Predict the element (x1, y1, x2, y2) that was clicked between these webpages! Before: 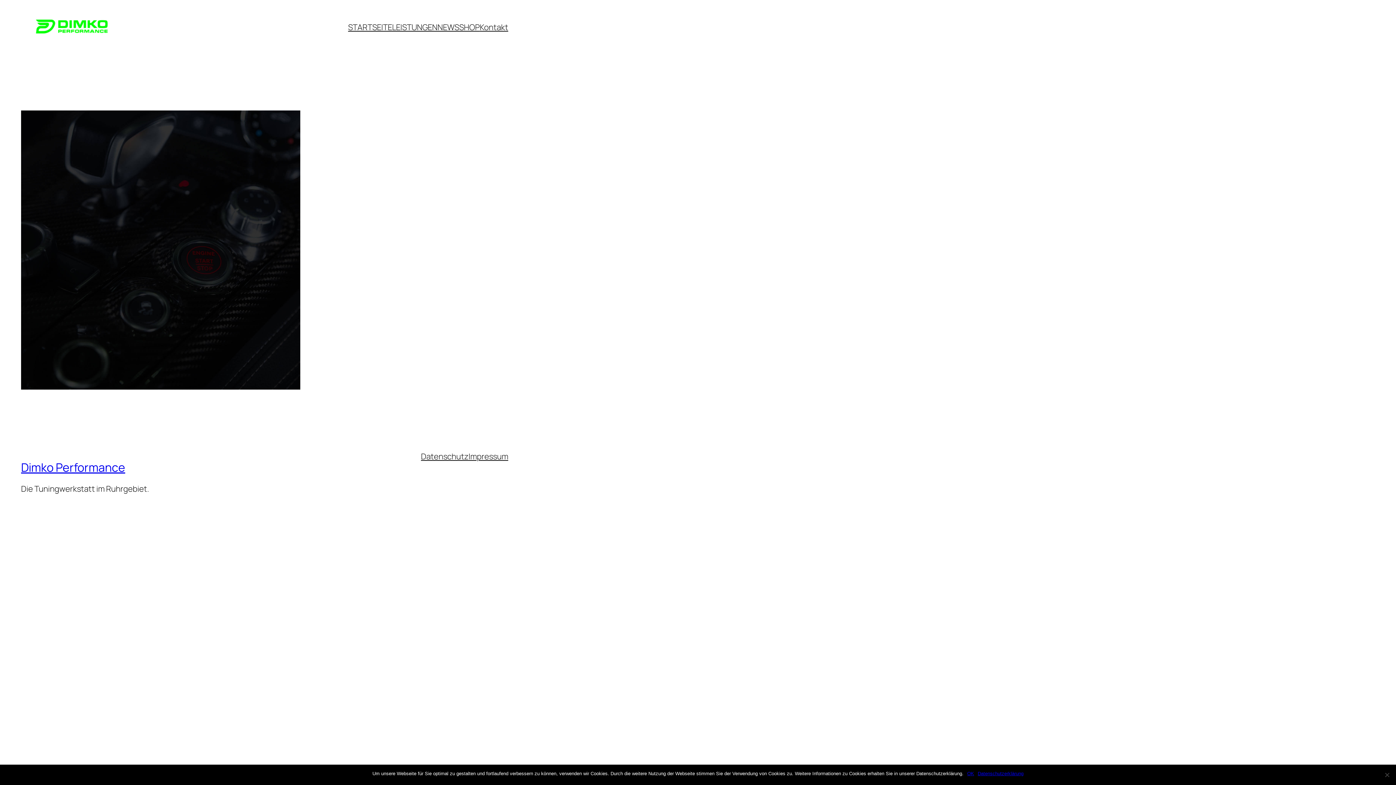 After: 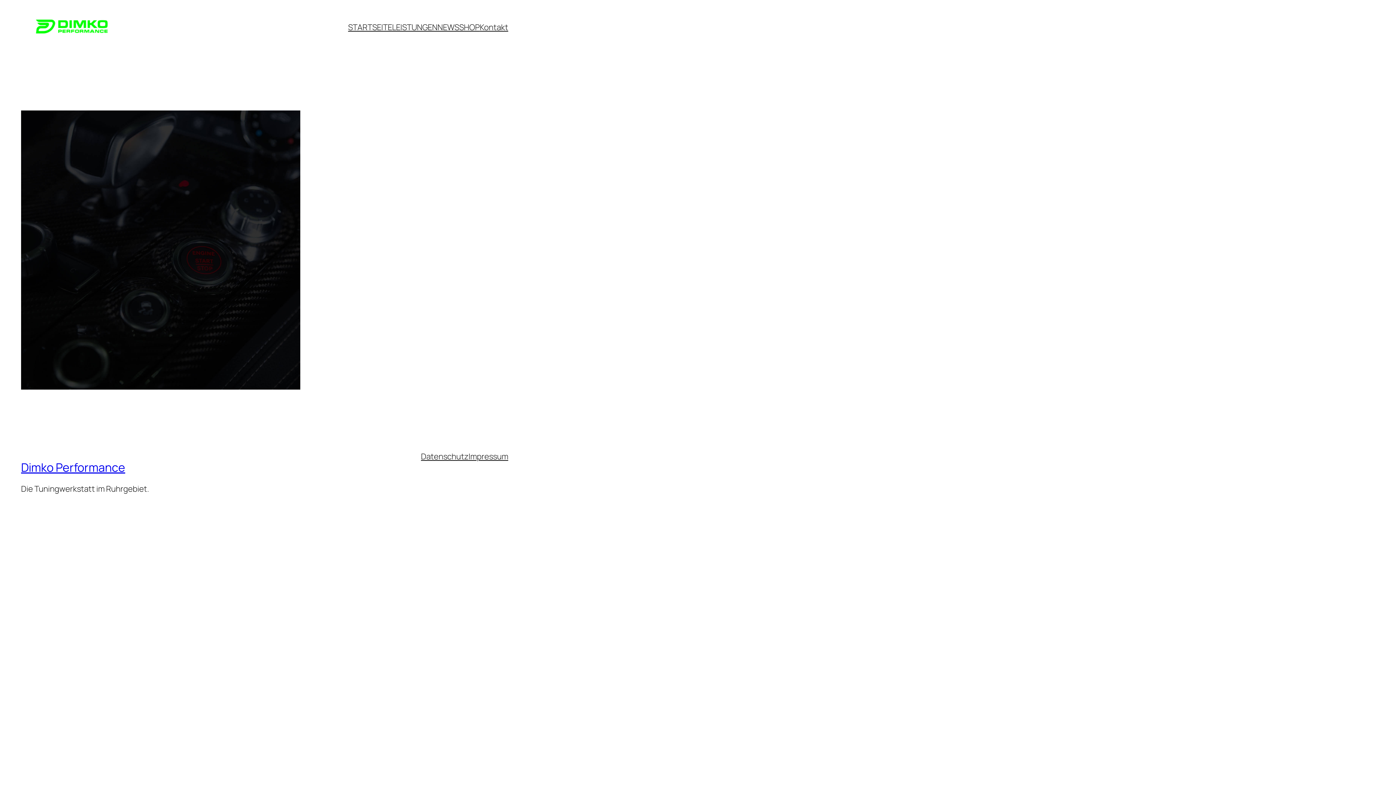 Action: label: OK bbox: (967, 770, 974, 777)